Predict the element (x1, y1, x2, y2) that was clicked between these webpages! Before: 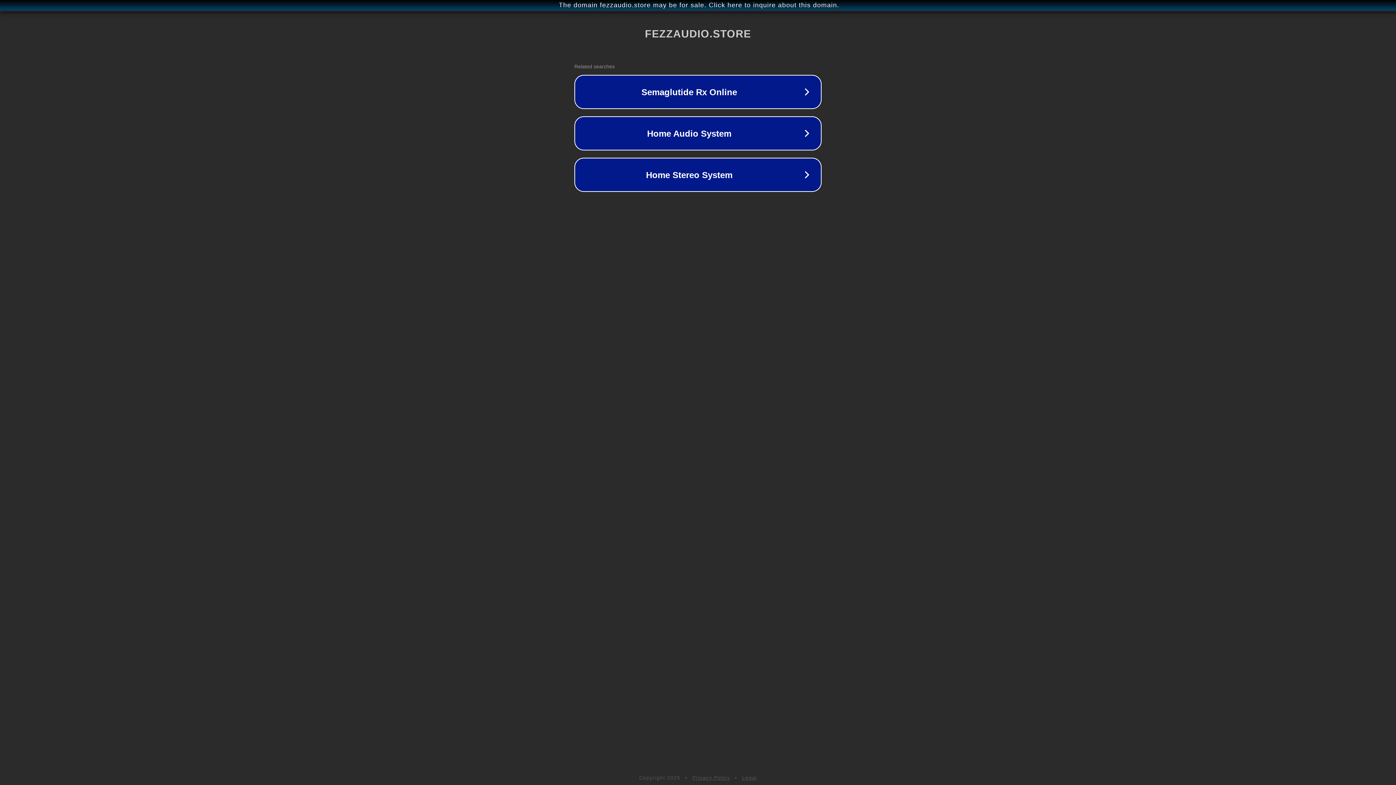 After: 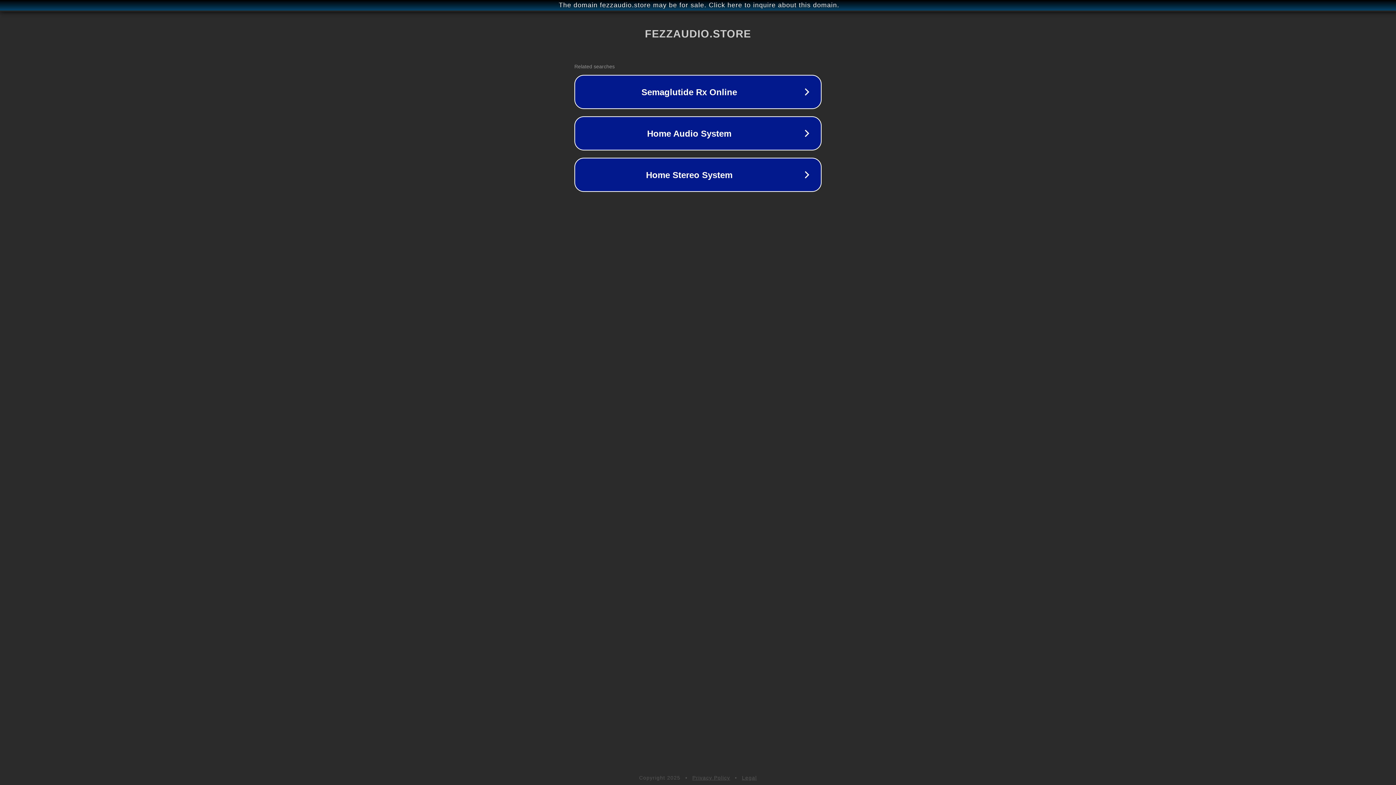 Action: label: Privacy Policy bbox: (692, 775, 730, 781)